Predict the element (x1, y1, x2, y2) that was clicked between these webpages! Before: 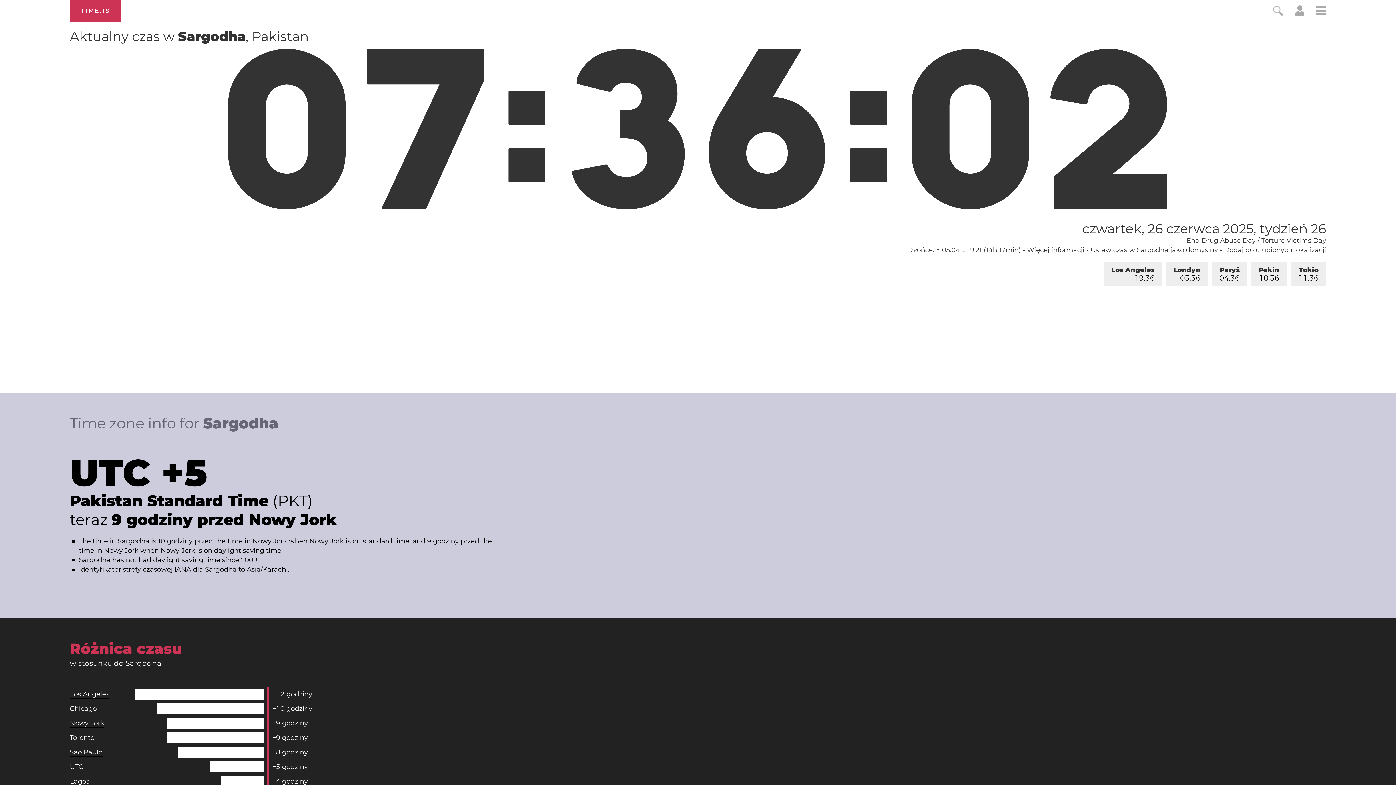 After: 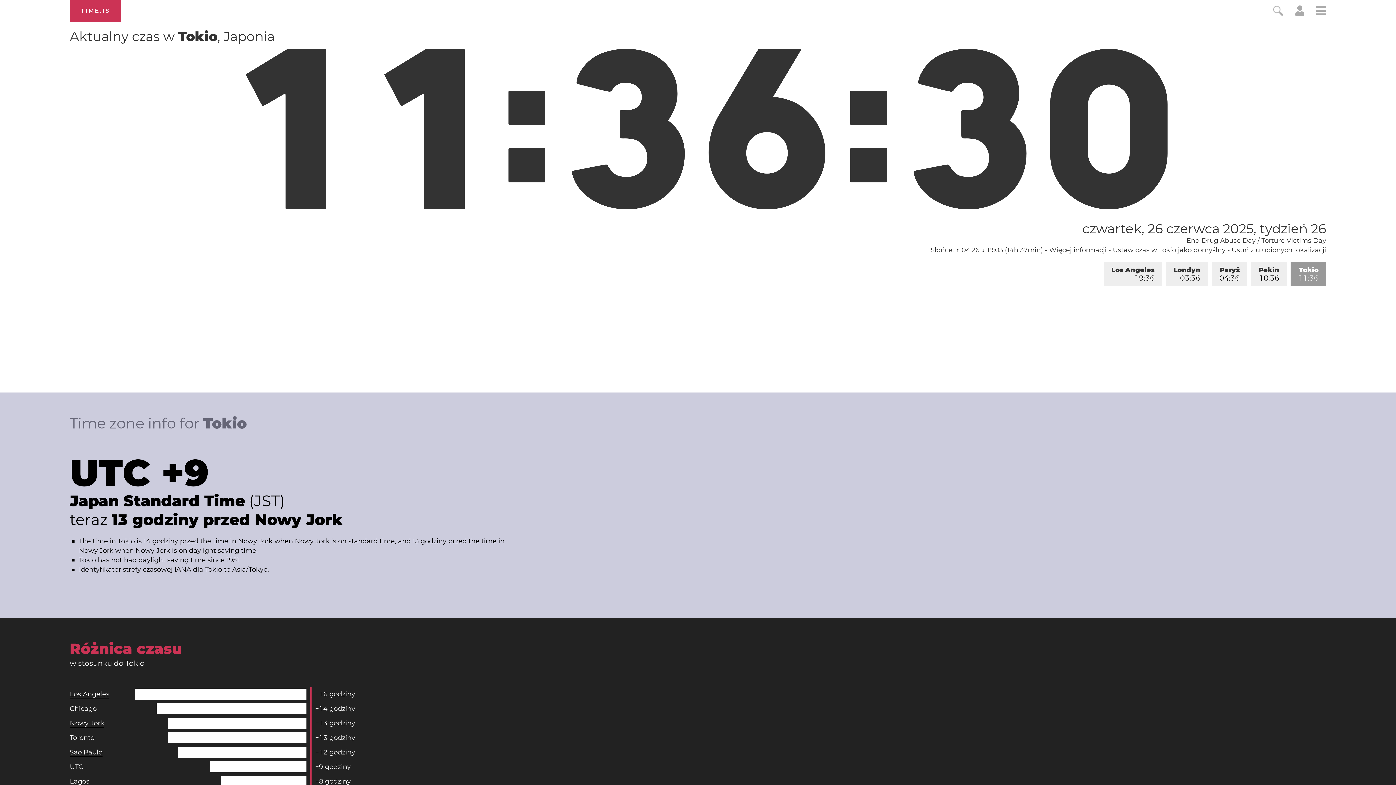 Action: label: Tokio
11:35 bbox: (1290, 262, 1326, 286)